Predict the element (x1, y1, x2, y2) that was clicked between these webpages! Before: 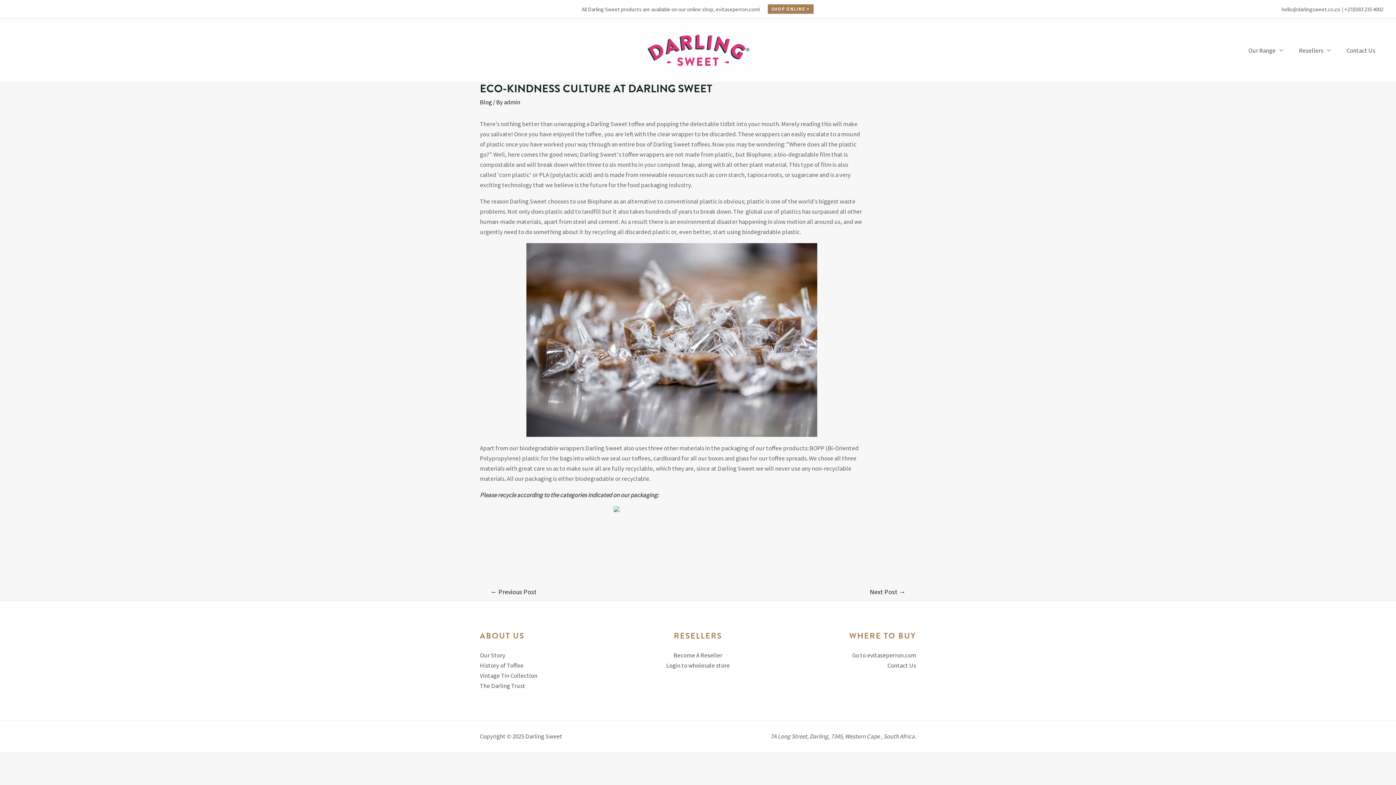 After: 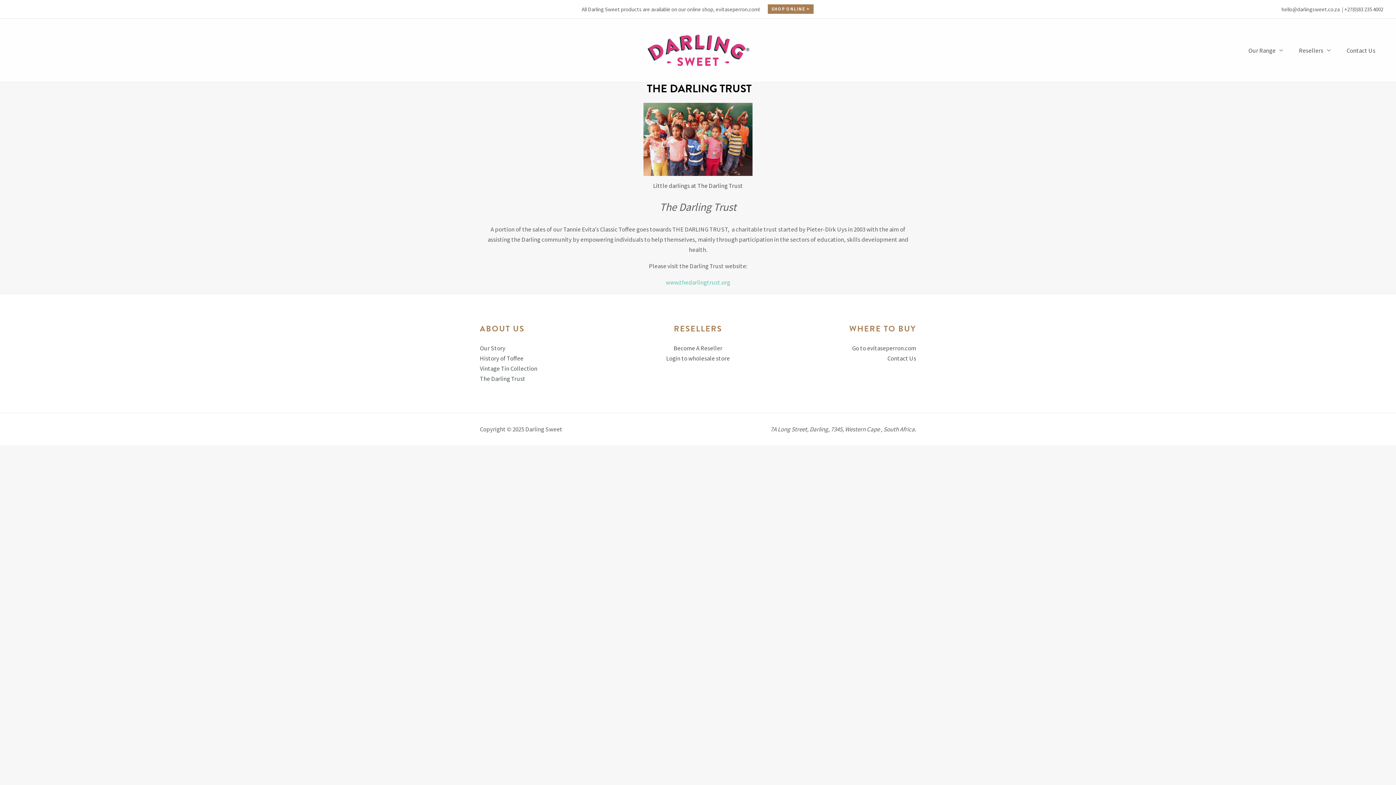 Action: label: The Darling Trust bbox: (480, 682, 525, 690)